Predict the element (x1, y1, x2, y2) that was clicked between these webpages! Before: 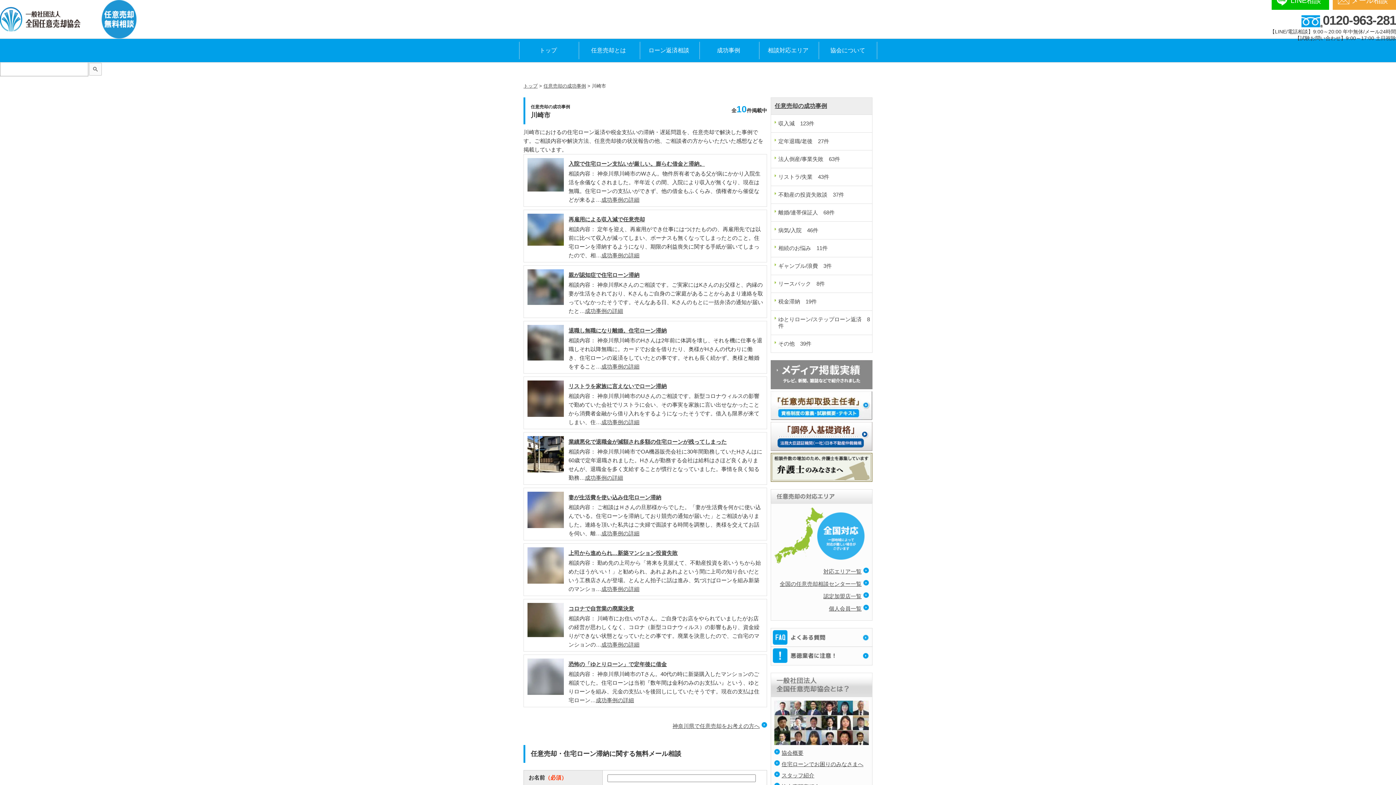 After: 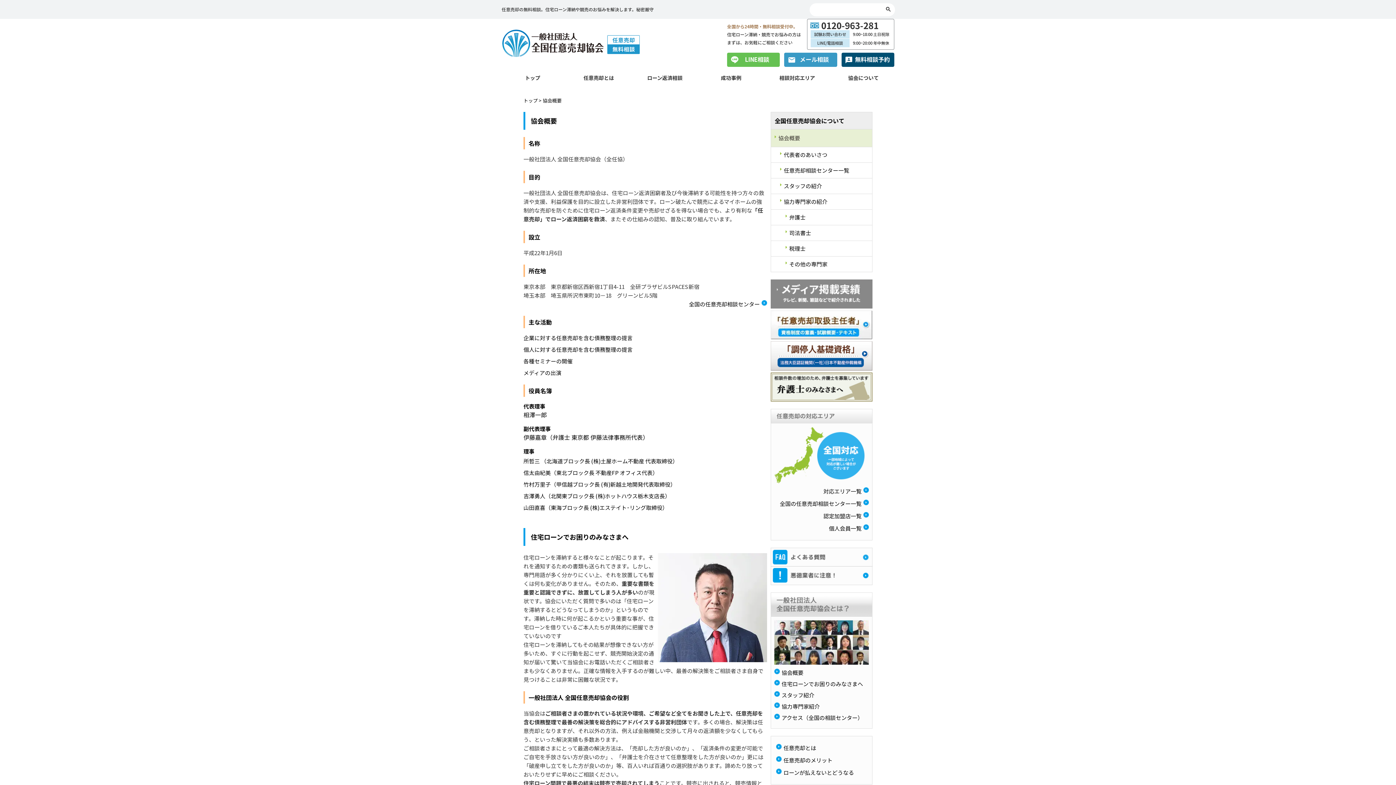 Action: bbox: (774, 737, 869, 744)